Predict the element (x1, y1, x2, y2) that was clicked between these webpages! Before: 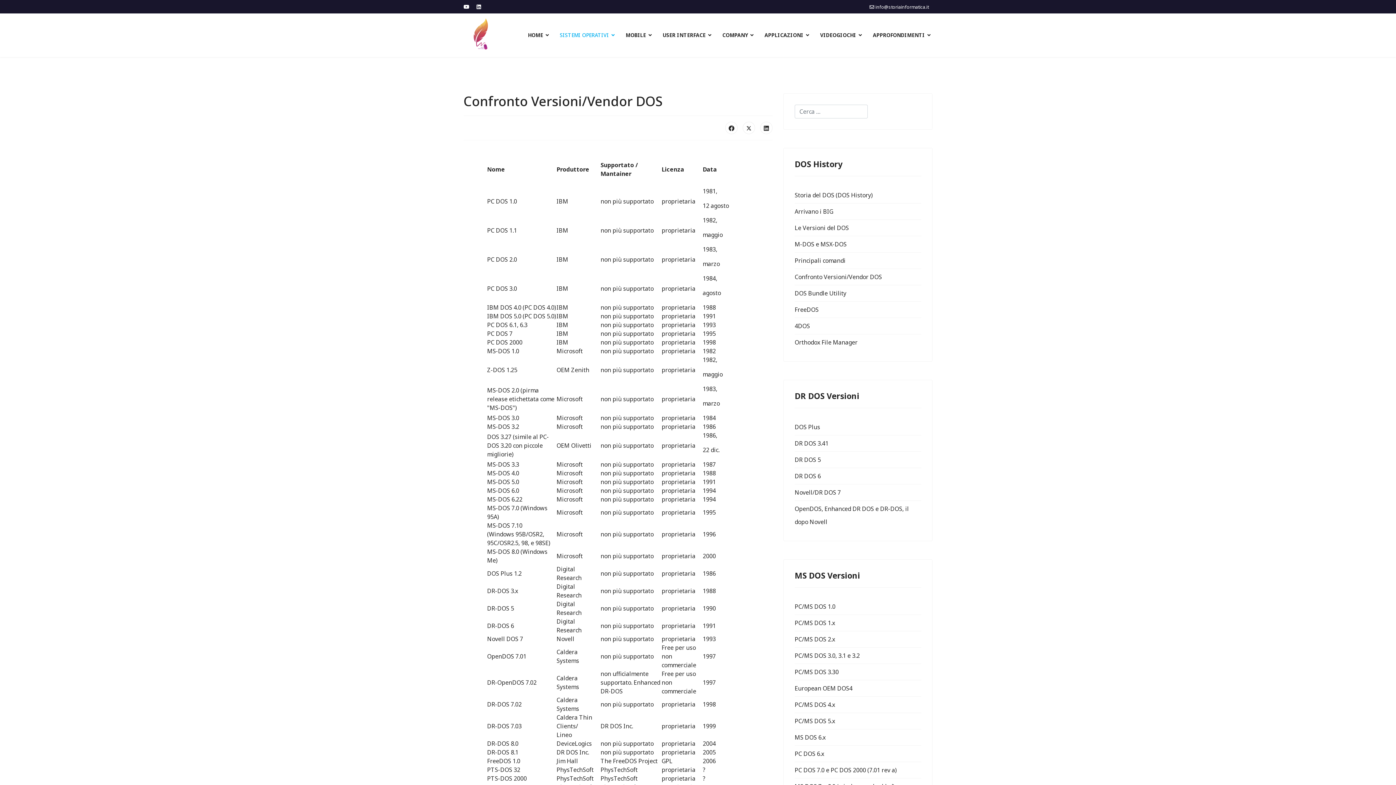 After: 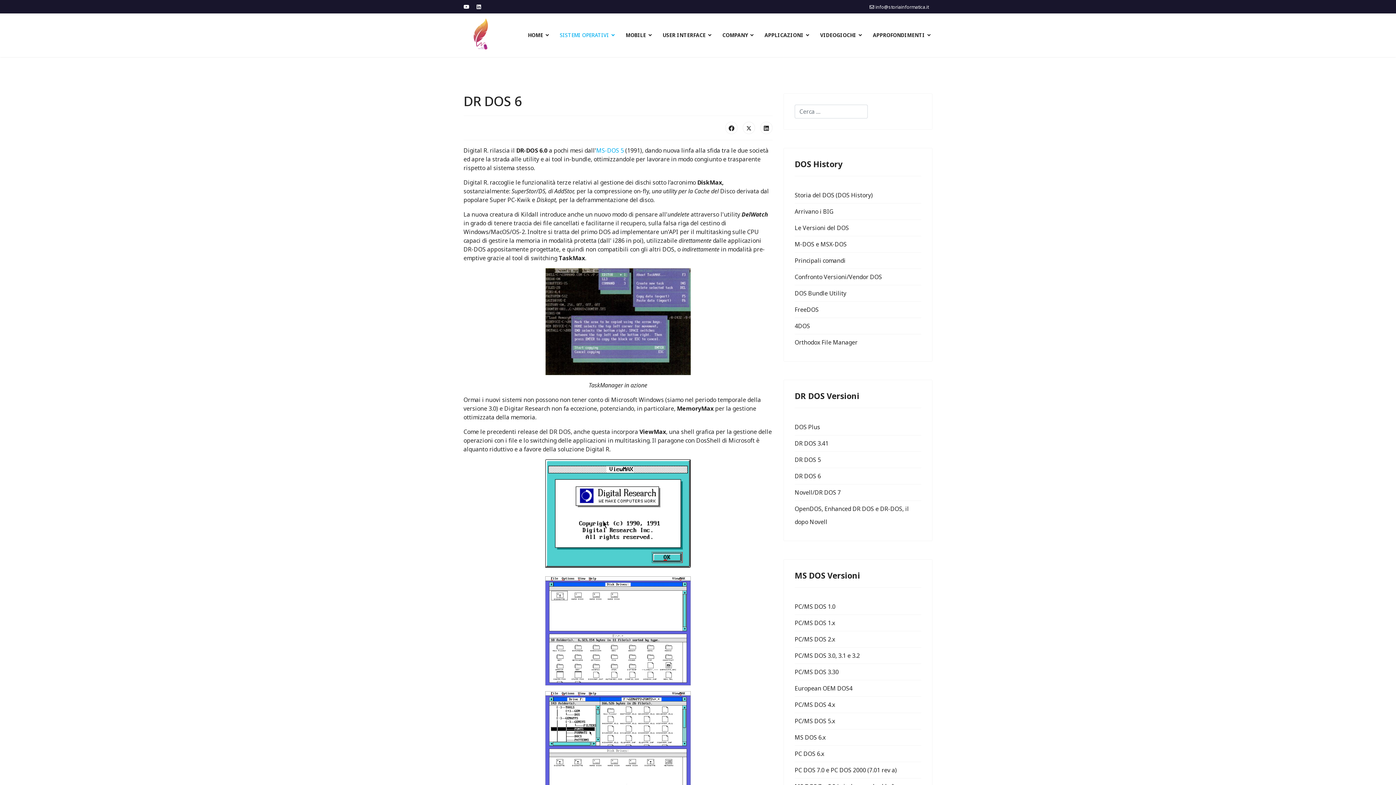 Action: bbox: (794, 469, 921, 483) label: DR DOS 6